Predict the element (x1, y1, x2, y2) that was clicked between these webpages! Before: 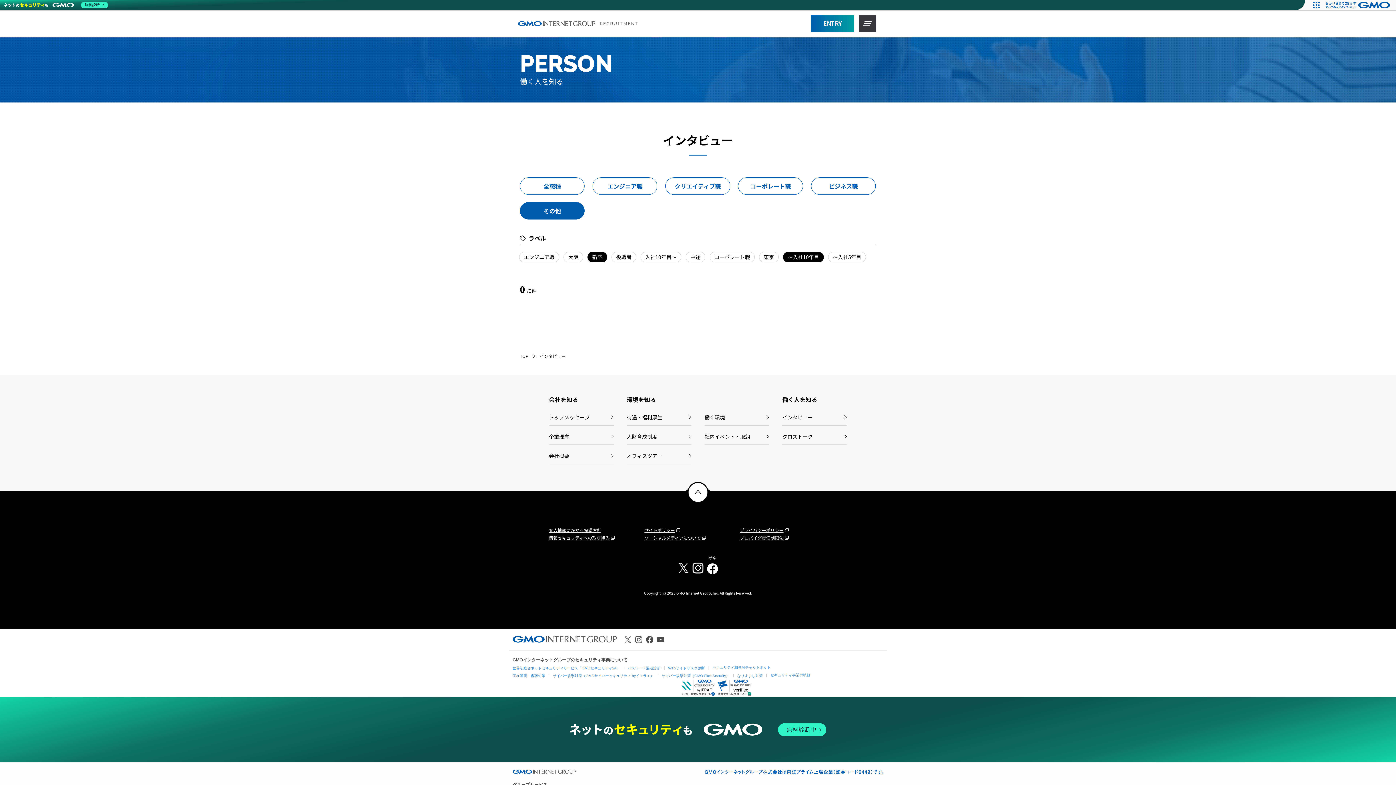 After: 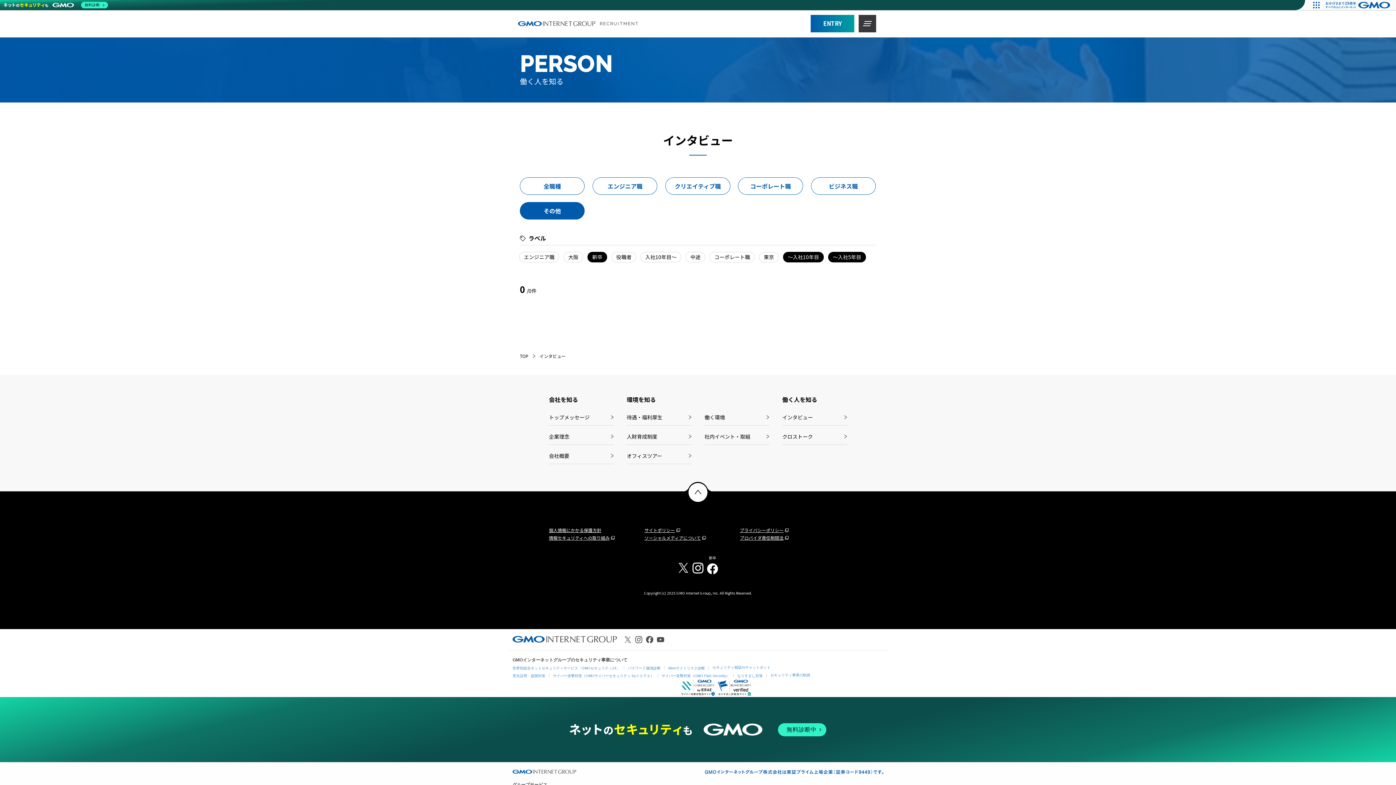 Action: label: ～入社5年目 bbox: (828, 252, 866, 262)